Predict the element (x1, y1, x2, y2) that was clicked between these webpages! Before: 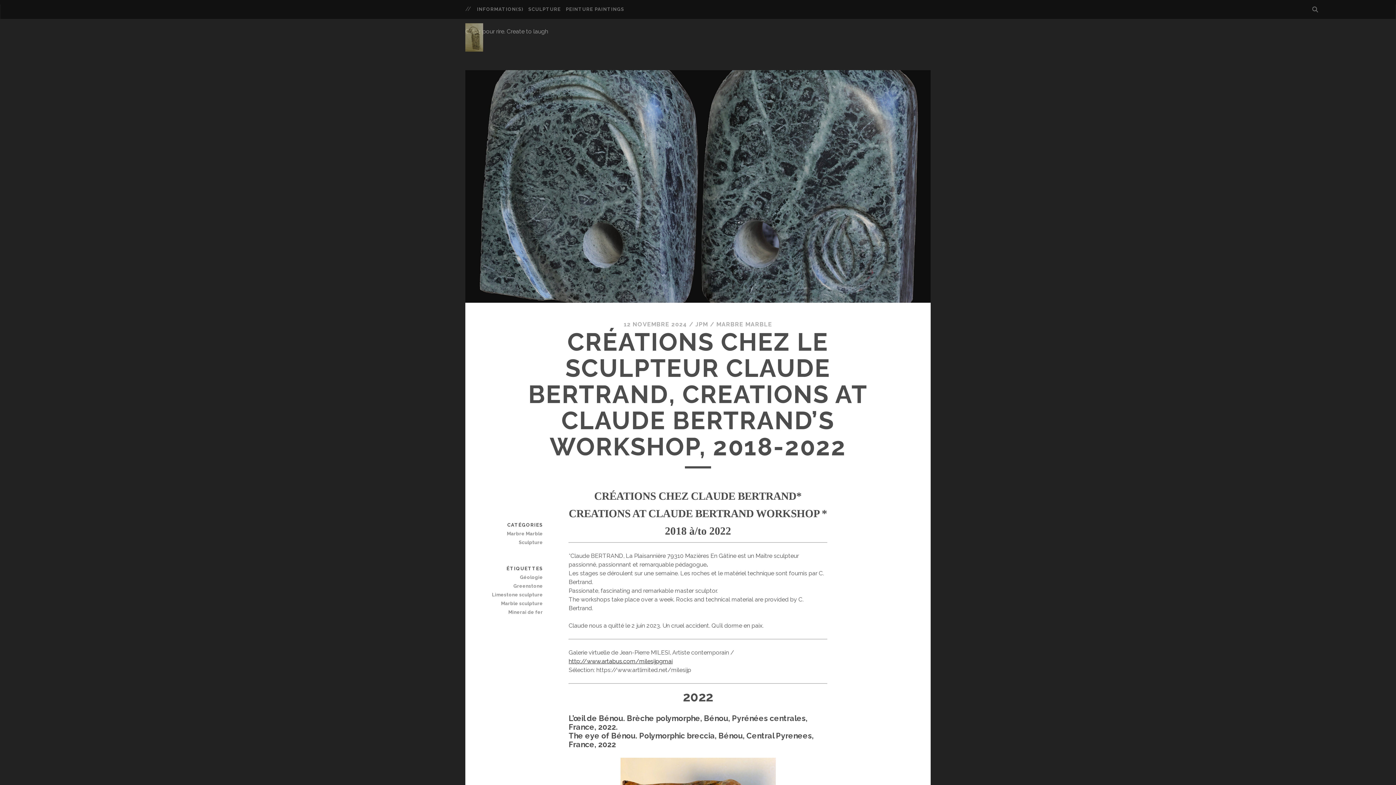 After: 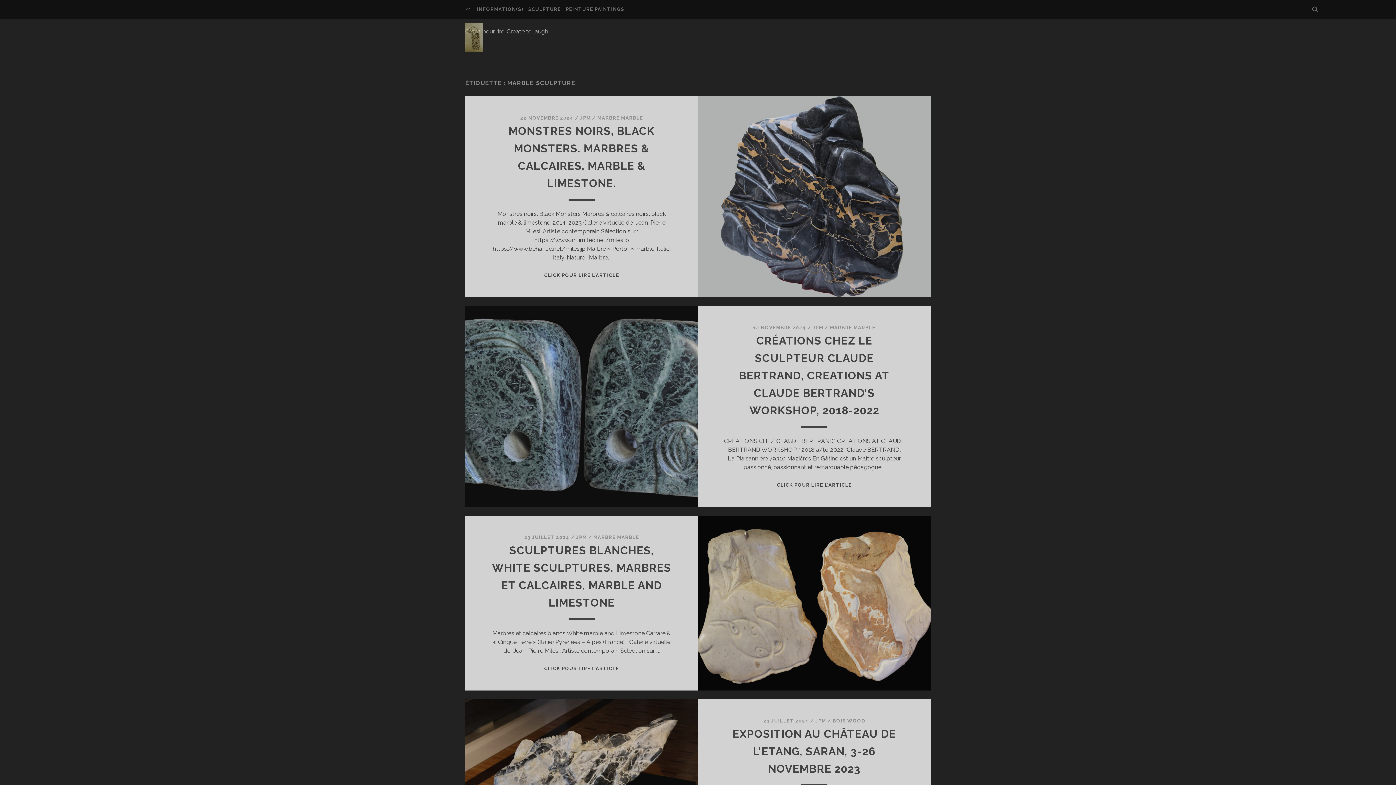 Action: label: Marble sculpture bbox: (491, 599, 542, 608)